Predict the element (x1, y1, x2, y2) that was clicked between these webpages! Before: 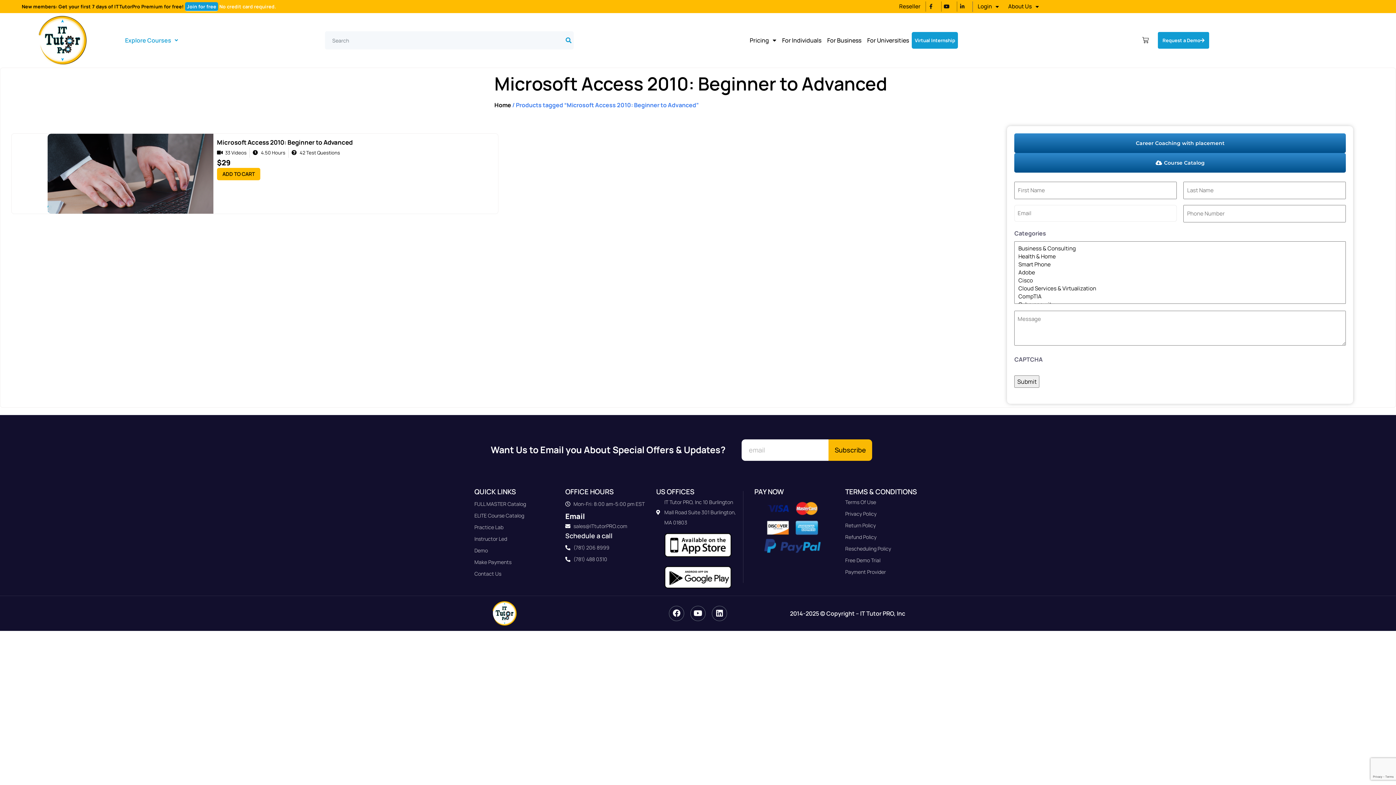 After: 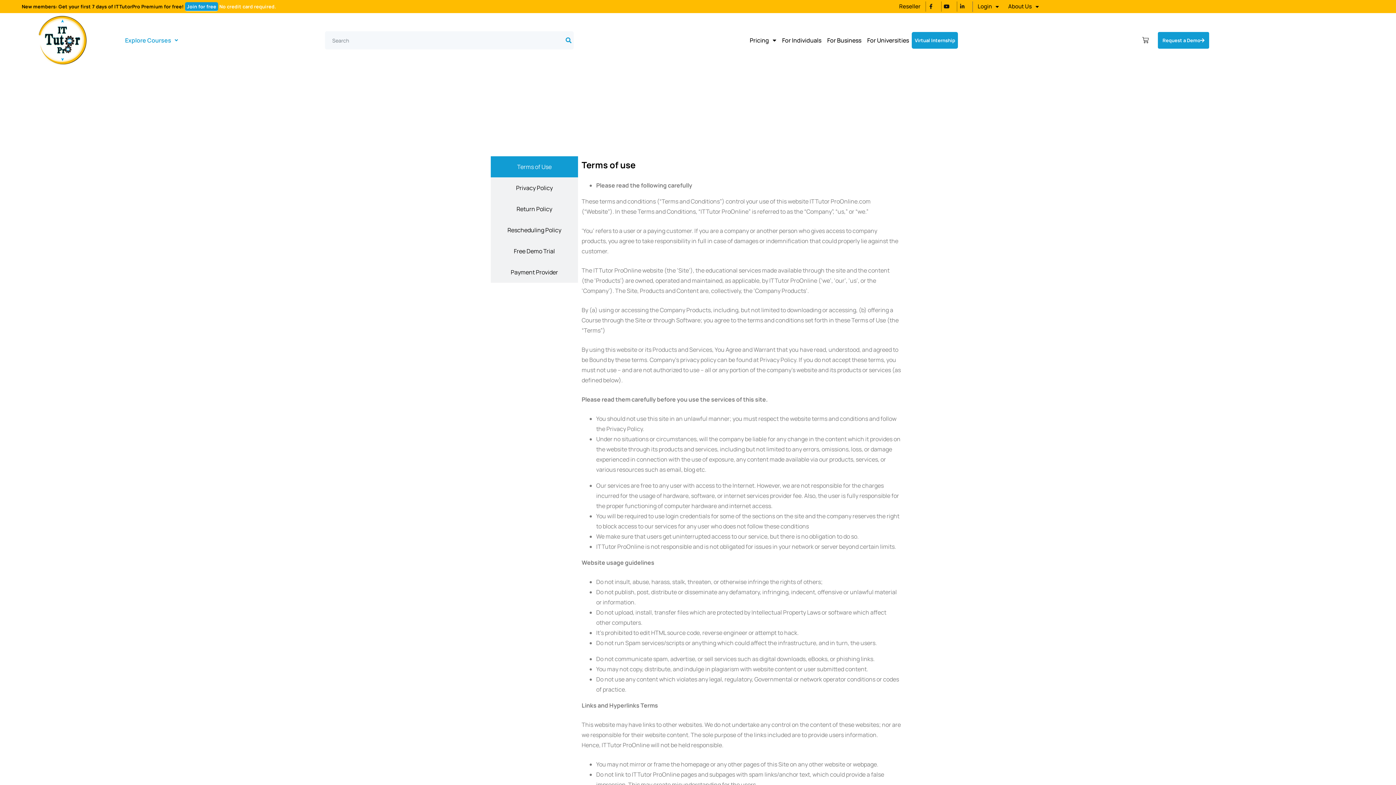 Action: label: Payment Provider bbox: (845, 567, 921, 577)